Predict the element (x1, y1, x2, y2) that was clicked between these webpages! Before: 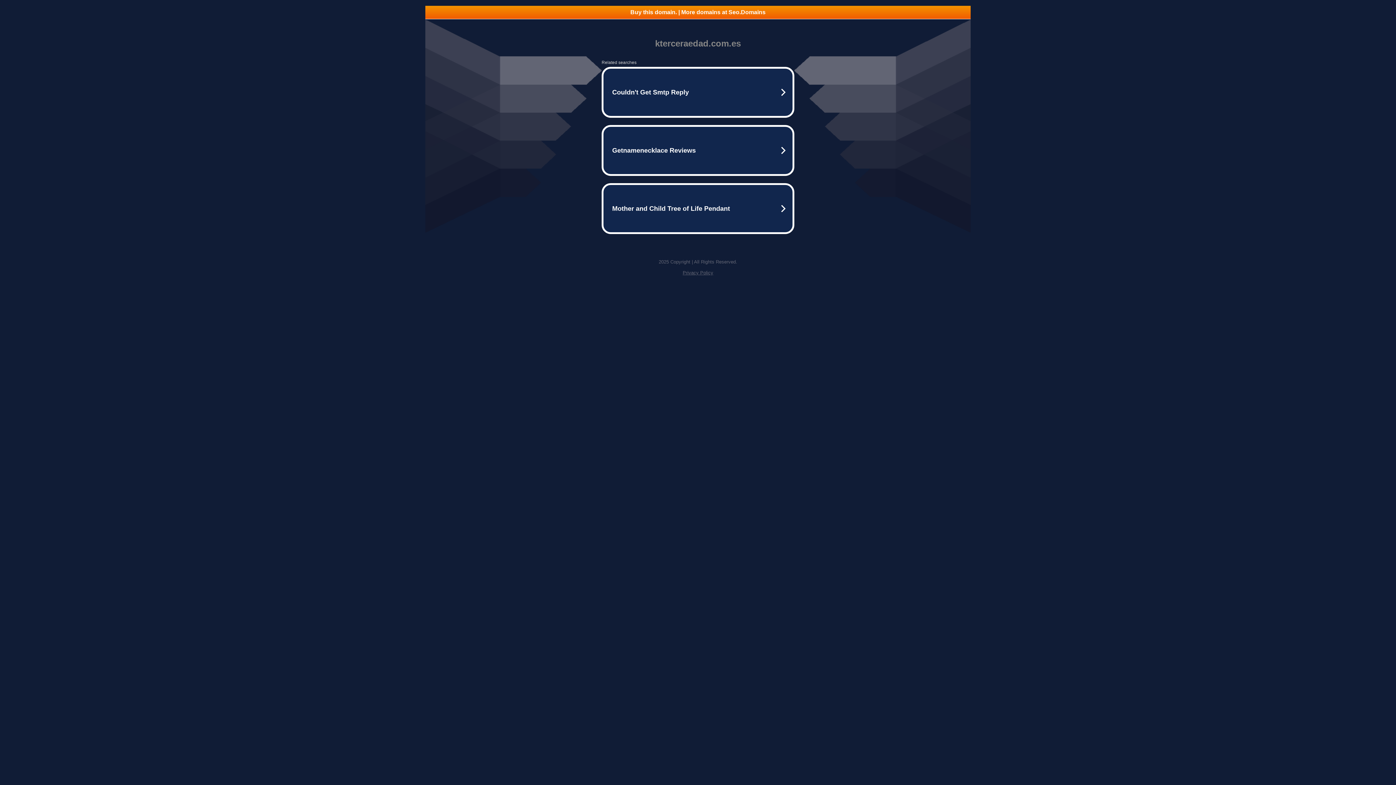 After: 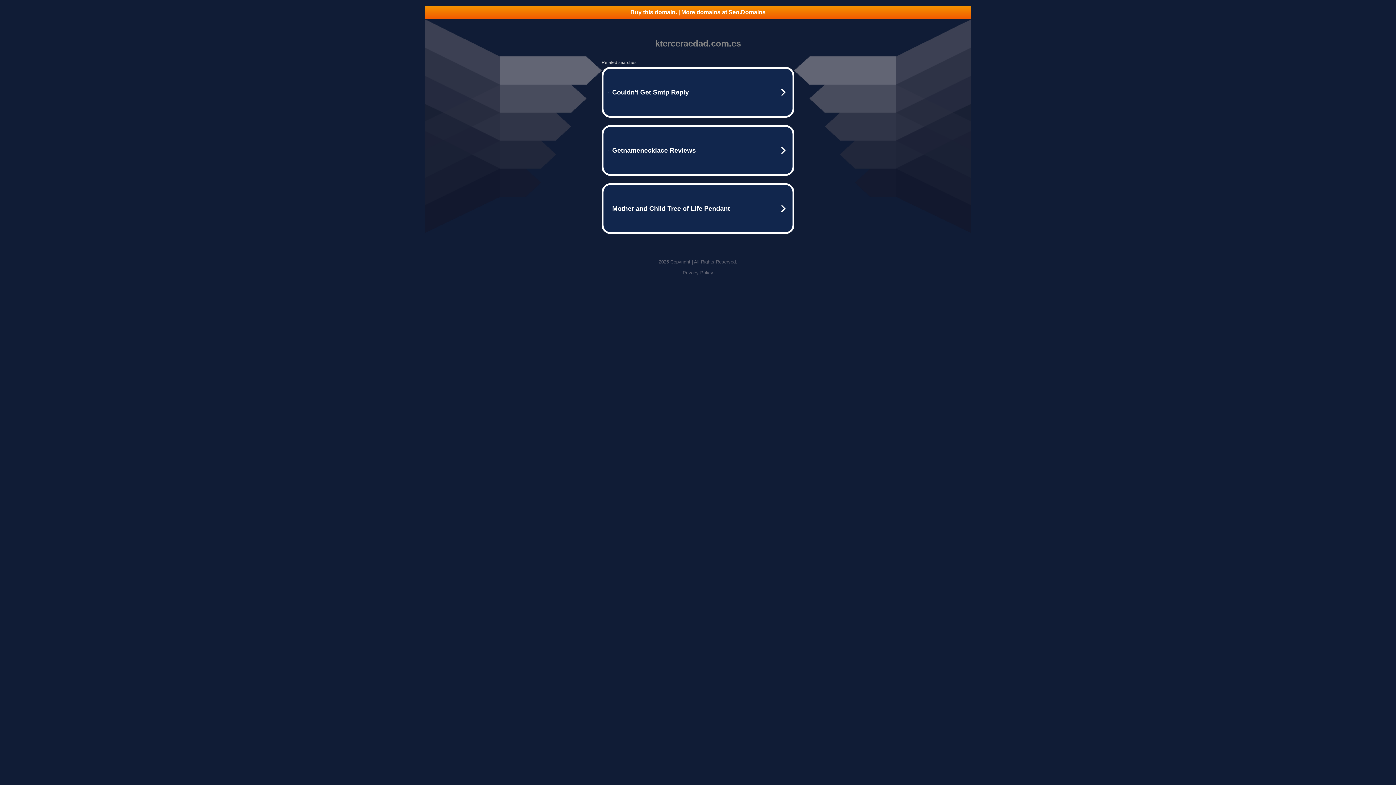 Action: label: Buy this domain. | More domains at Seo.Domains bbox: (425, 5, 970, 18)